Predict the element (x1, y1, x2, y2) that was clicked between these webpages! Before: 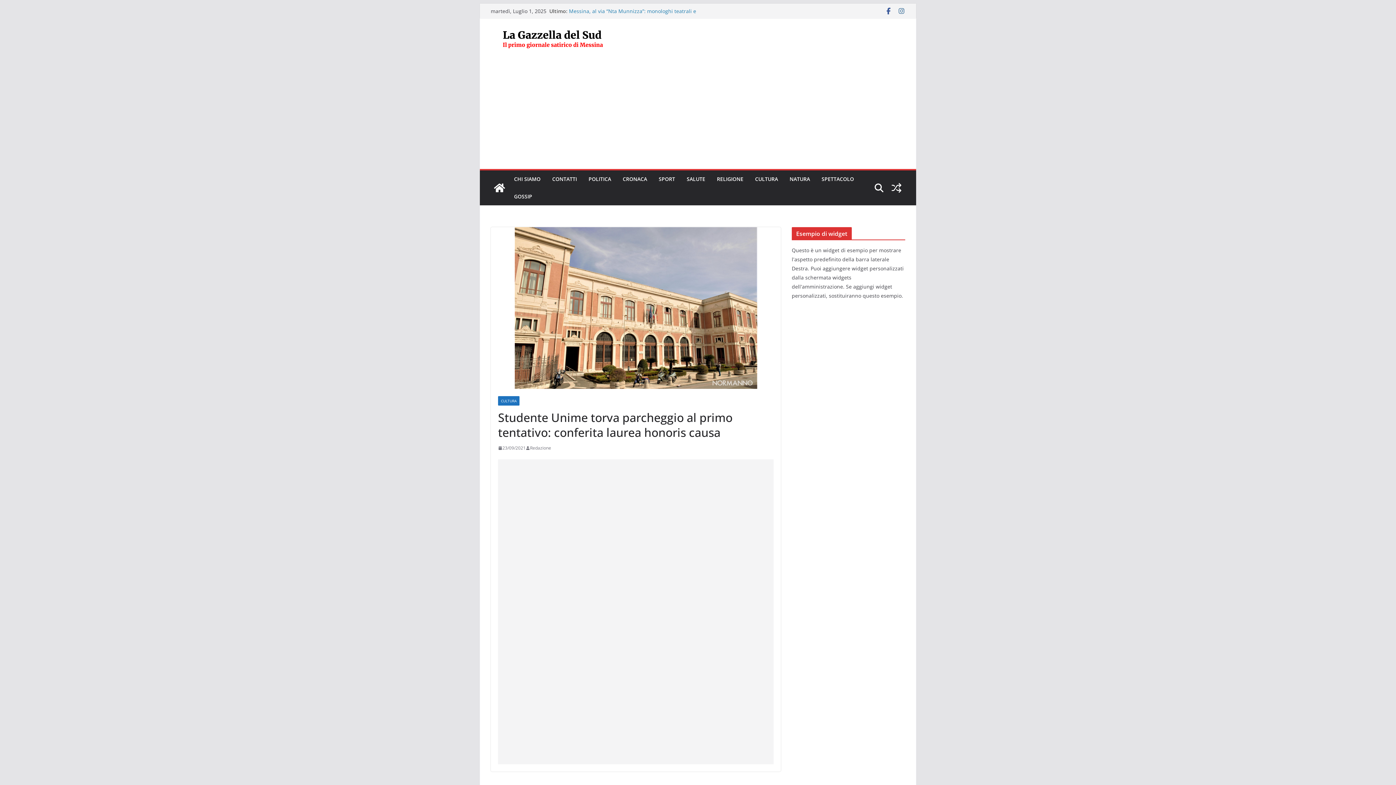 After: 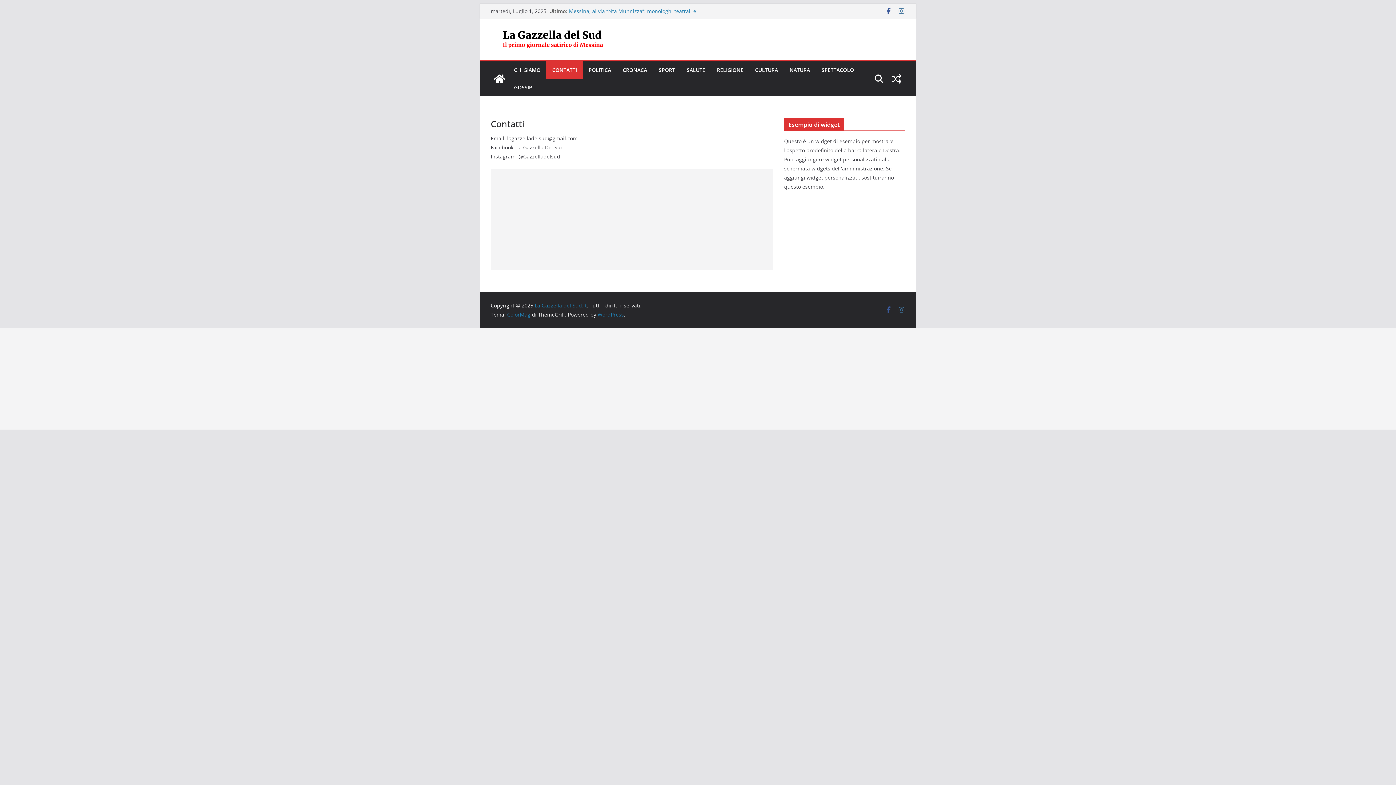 Action: label: CONTATTI bbox: (552, 174, 577, 184)